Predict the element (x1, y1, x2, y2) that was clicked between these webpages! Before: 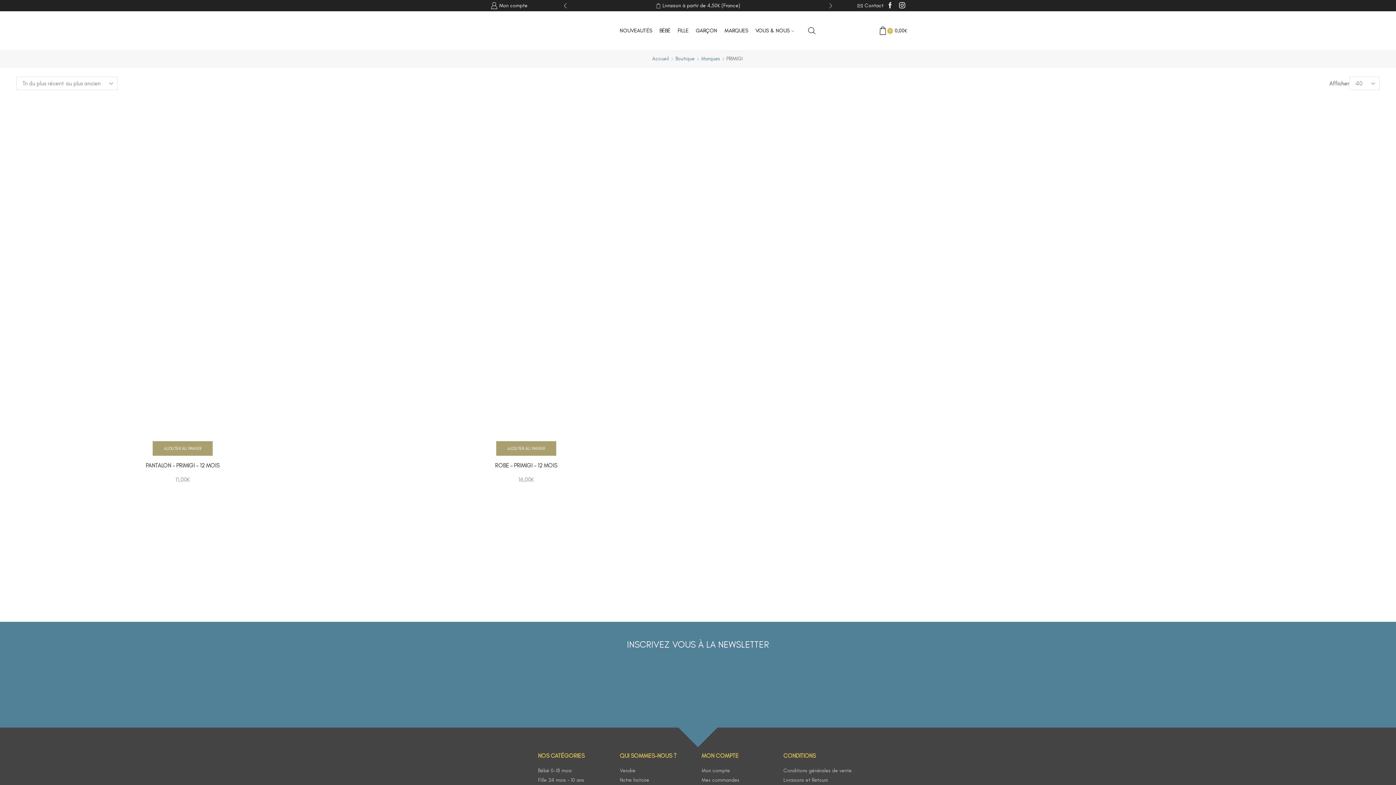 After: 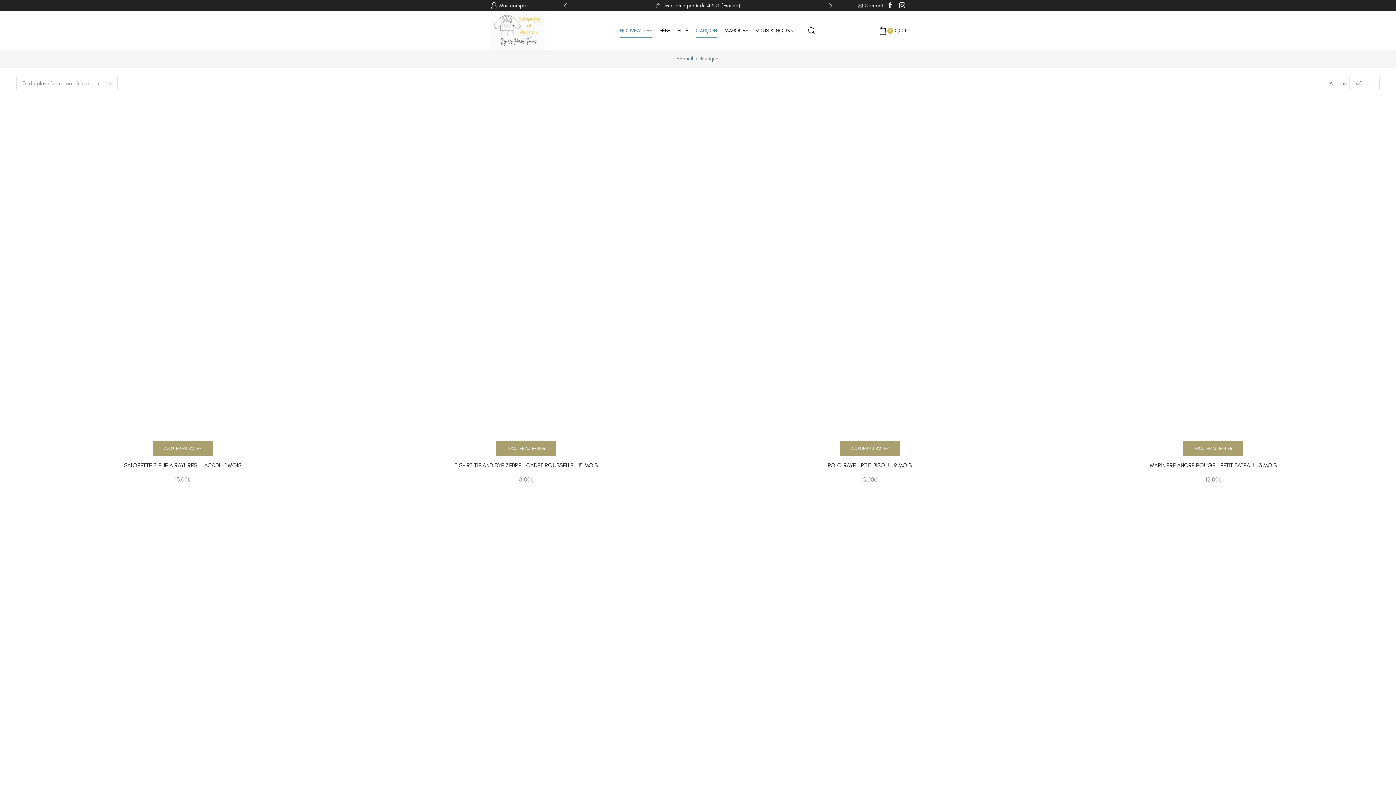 Action: bbox: (695, 23, 717, 38) label: GARÇON